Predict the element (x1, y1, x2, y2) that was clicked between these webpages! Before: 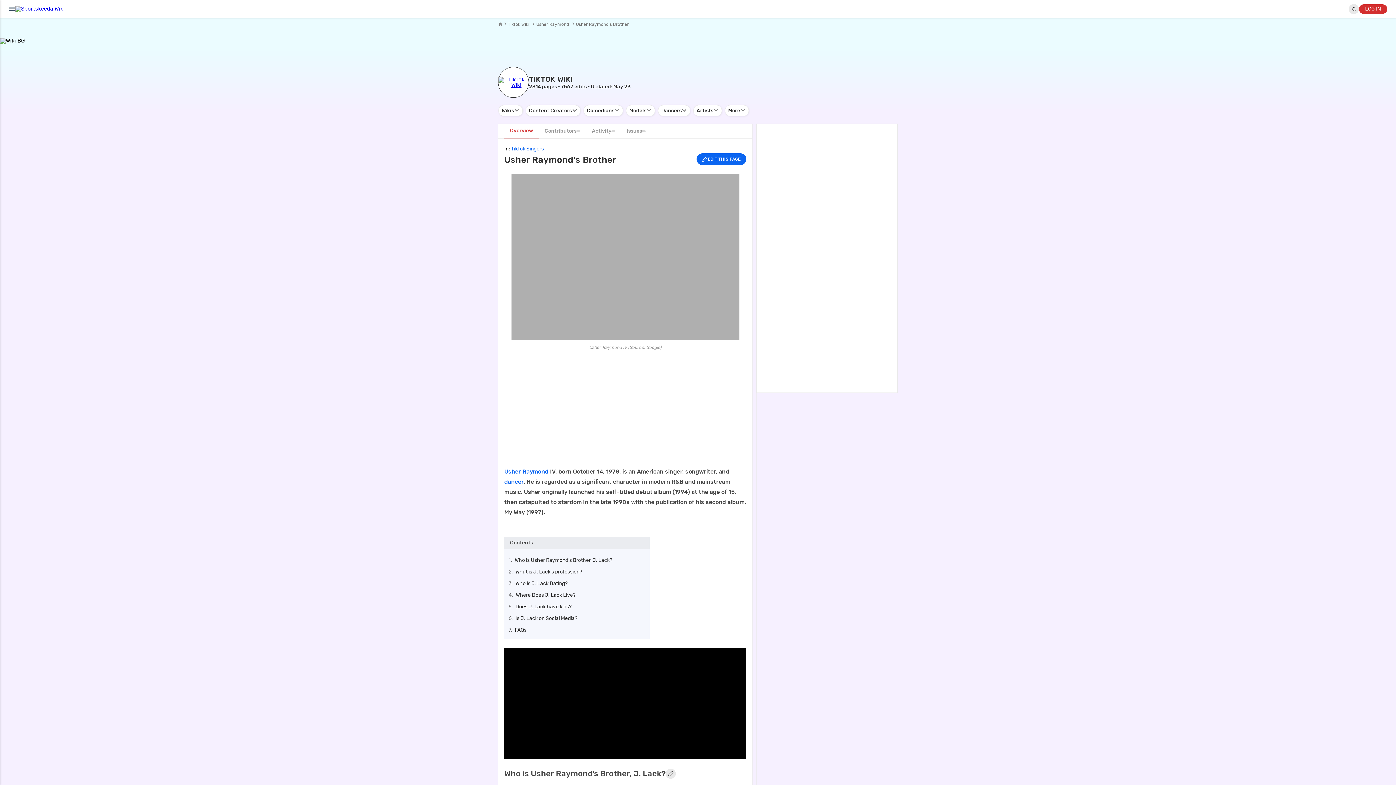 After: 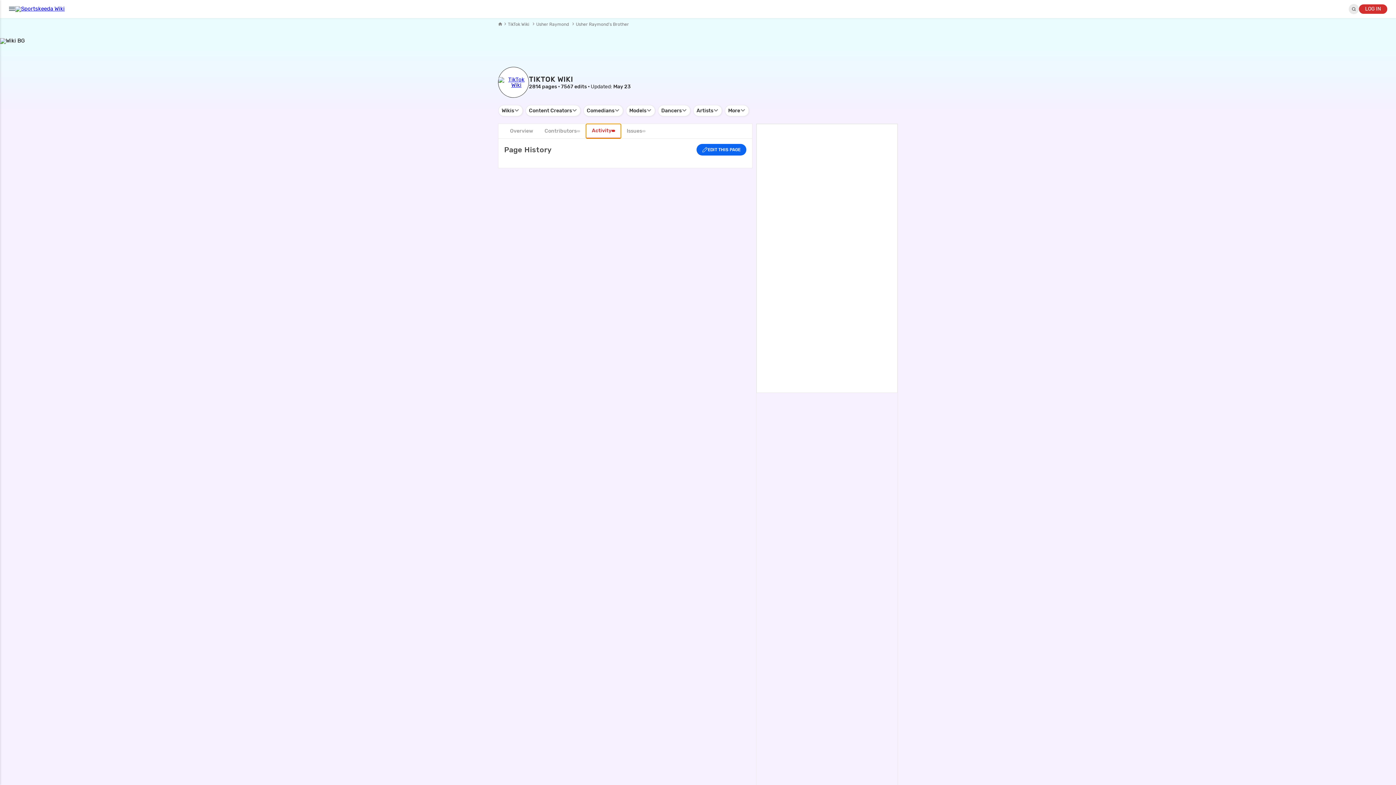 Action: bbox: (586, 124, 621, 138) label: Activity